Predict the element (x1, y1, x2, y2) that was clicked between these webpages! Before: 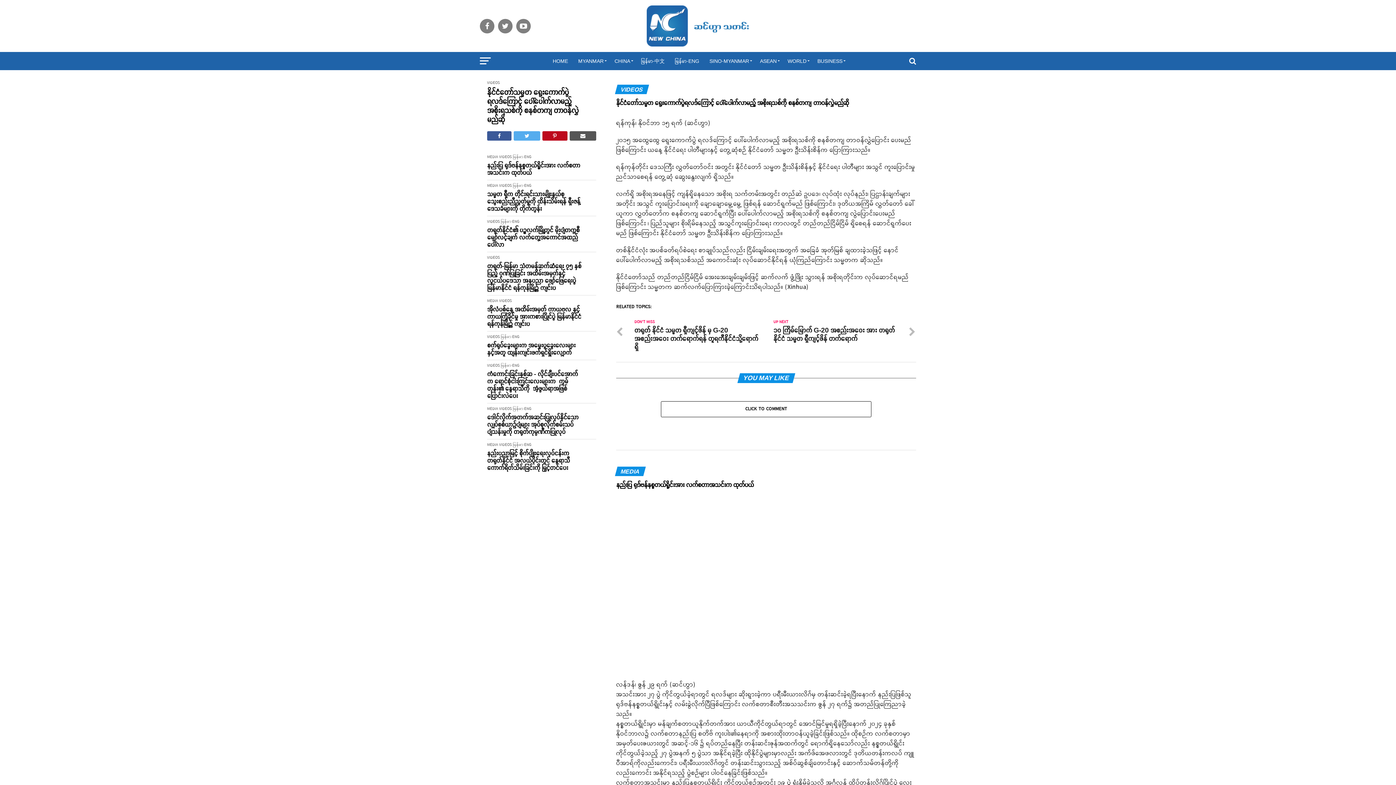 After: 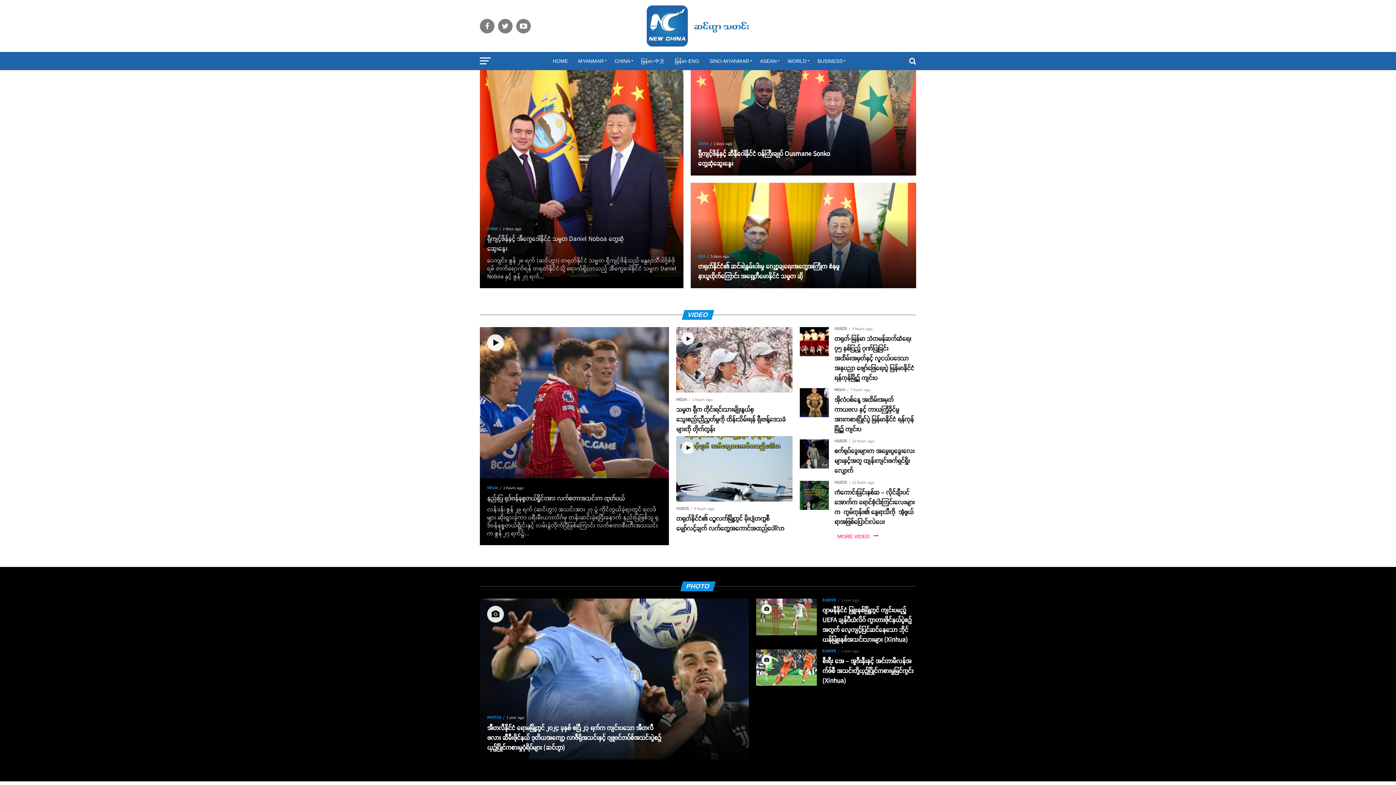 Action: label: HOME bbox: (548, 52, 572, 70)